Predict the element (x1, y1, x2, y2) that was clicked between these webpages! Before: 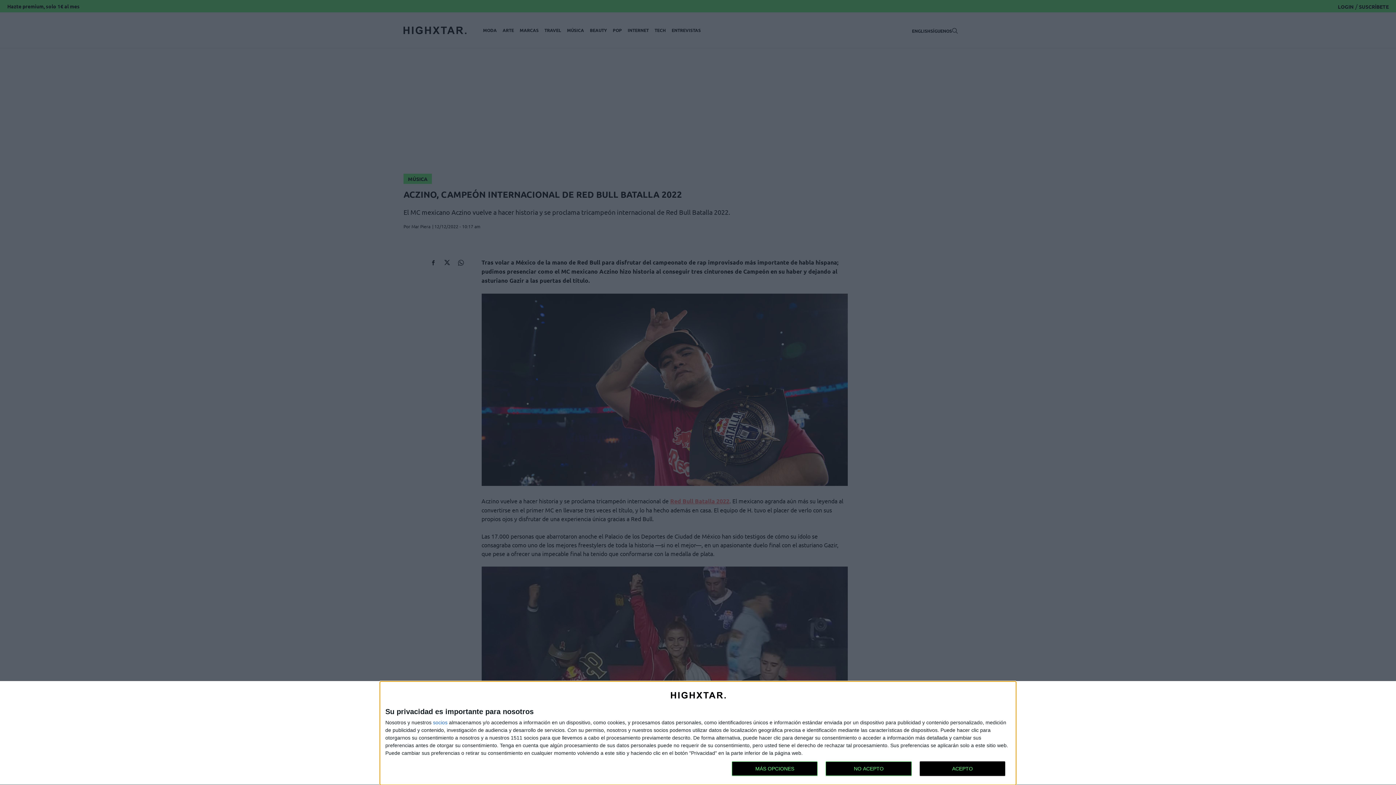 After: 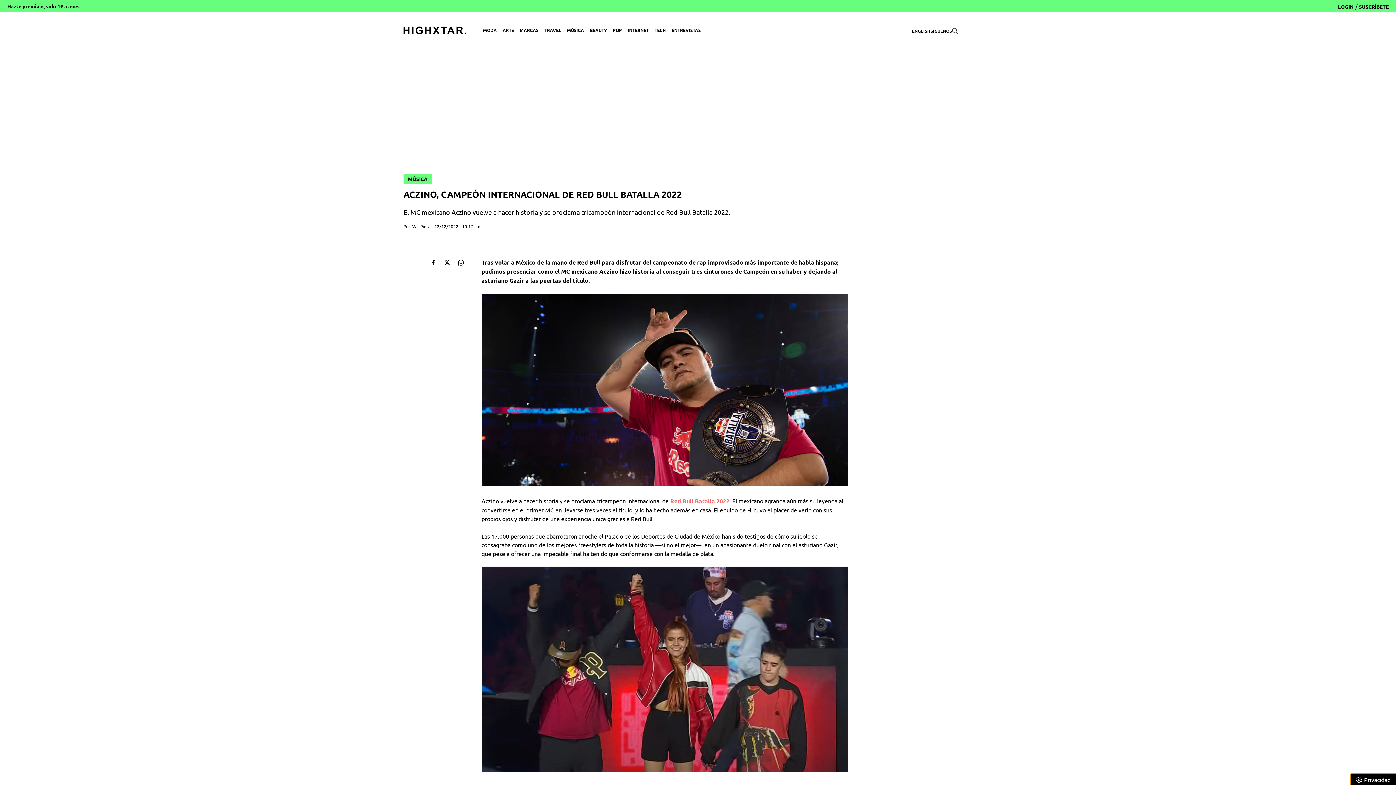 Action: bbox: (919, 761, 1005, 776) label: ACEPTO